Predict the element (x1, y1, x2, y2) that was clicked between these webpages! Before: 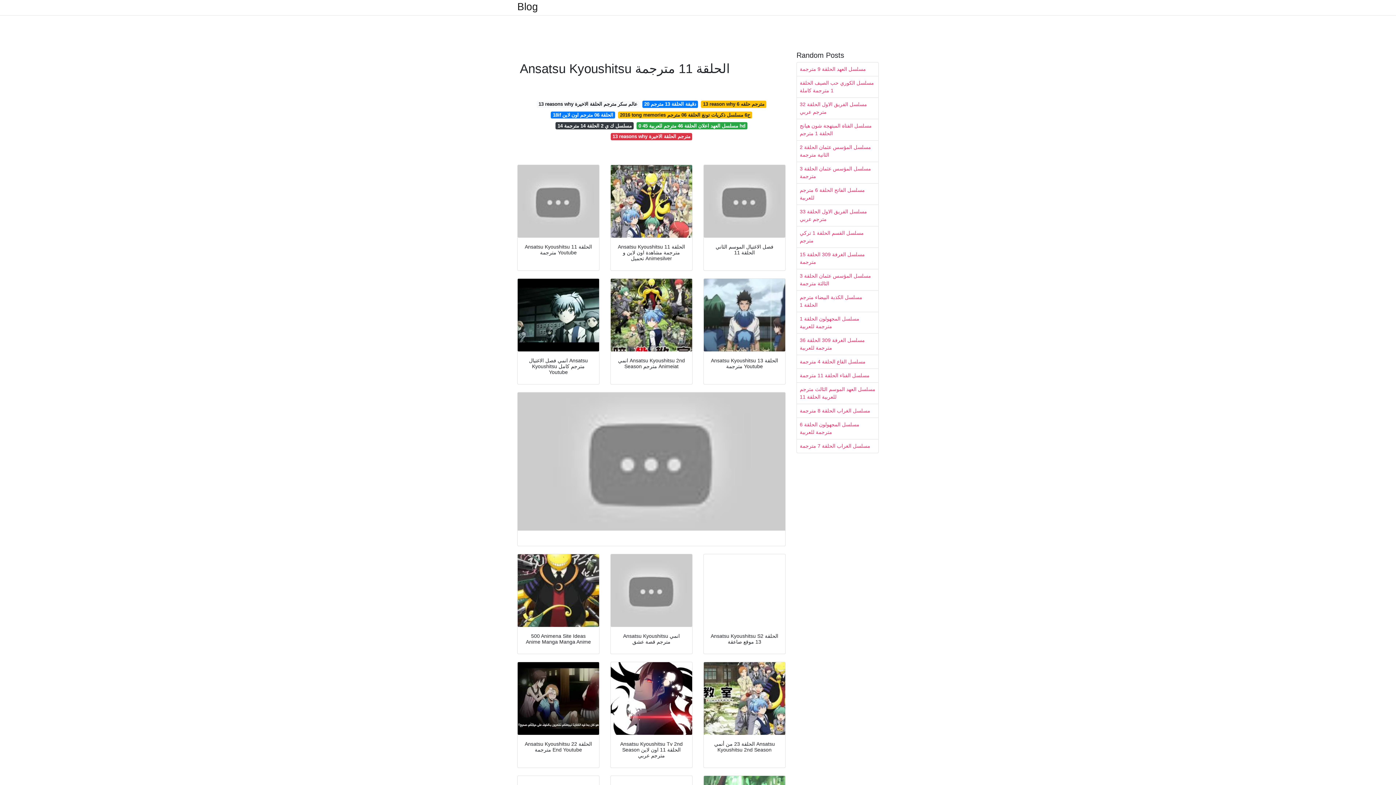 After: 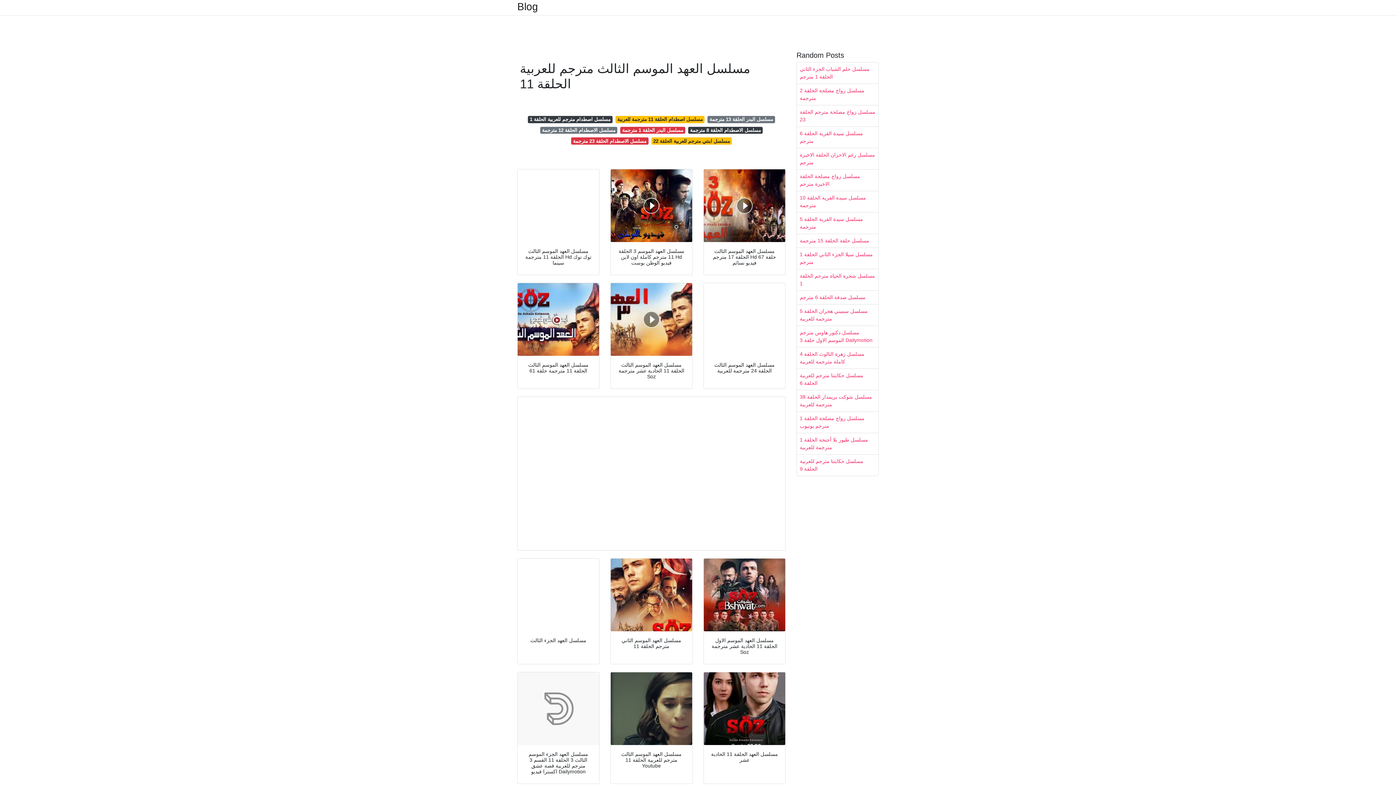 Action: bbox: (797, 382, 878, 404) label: مسلسل العهد الموسم الثالث مترجم للعربية الحلقة 11